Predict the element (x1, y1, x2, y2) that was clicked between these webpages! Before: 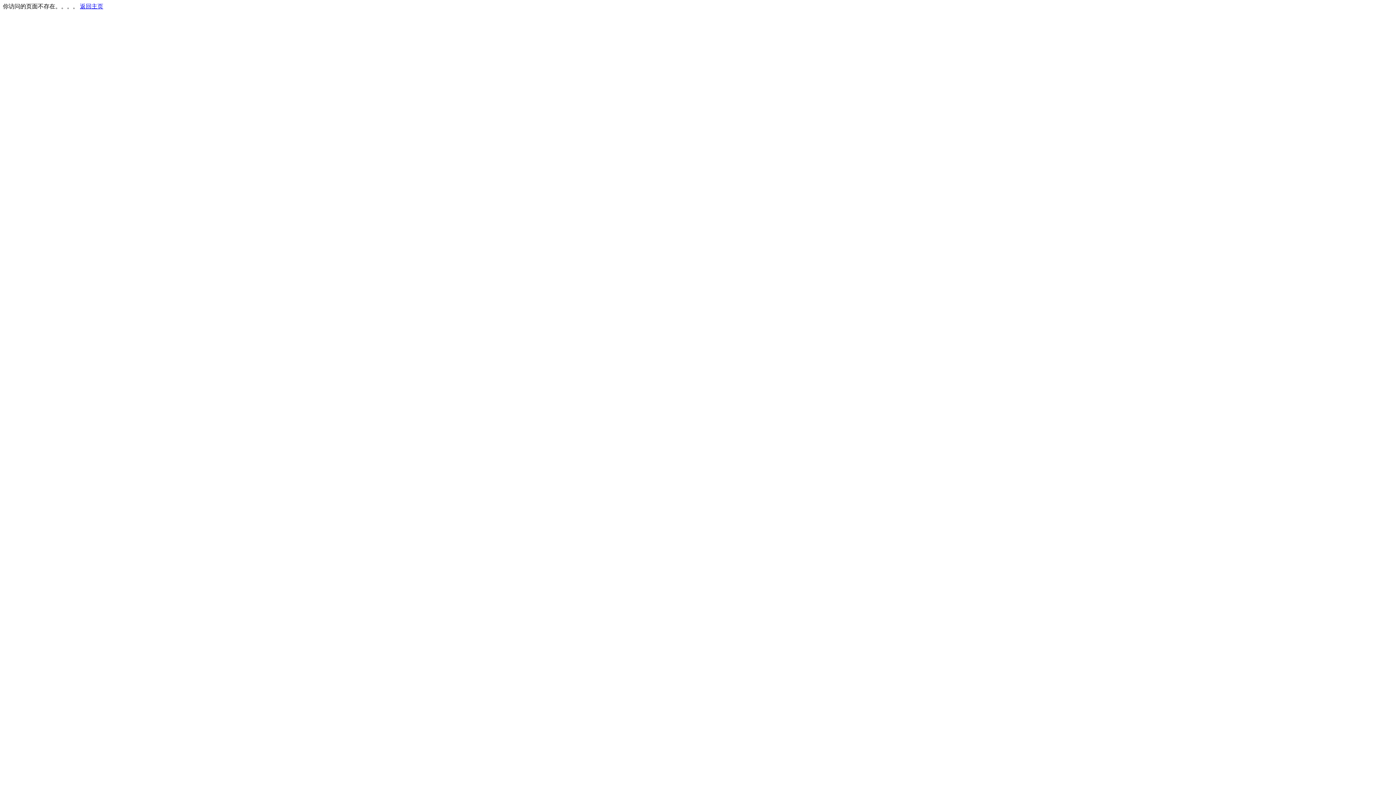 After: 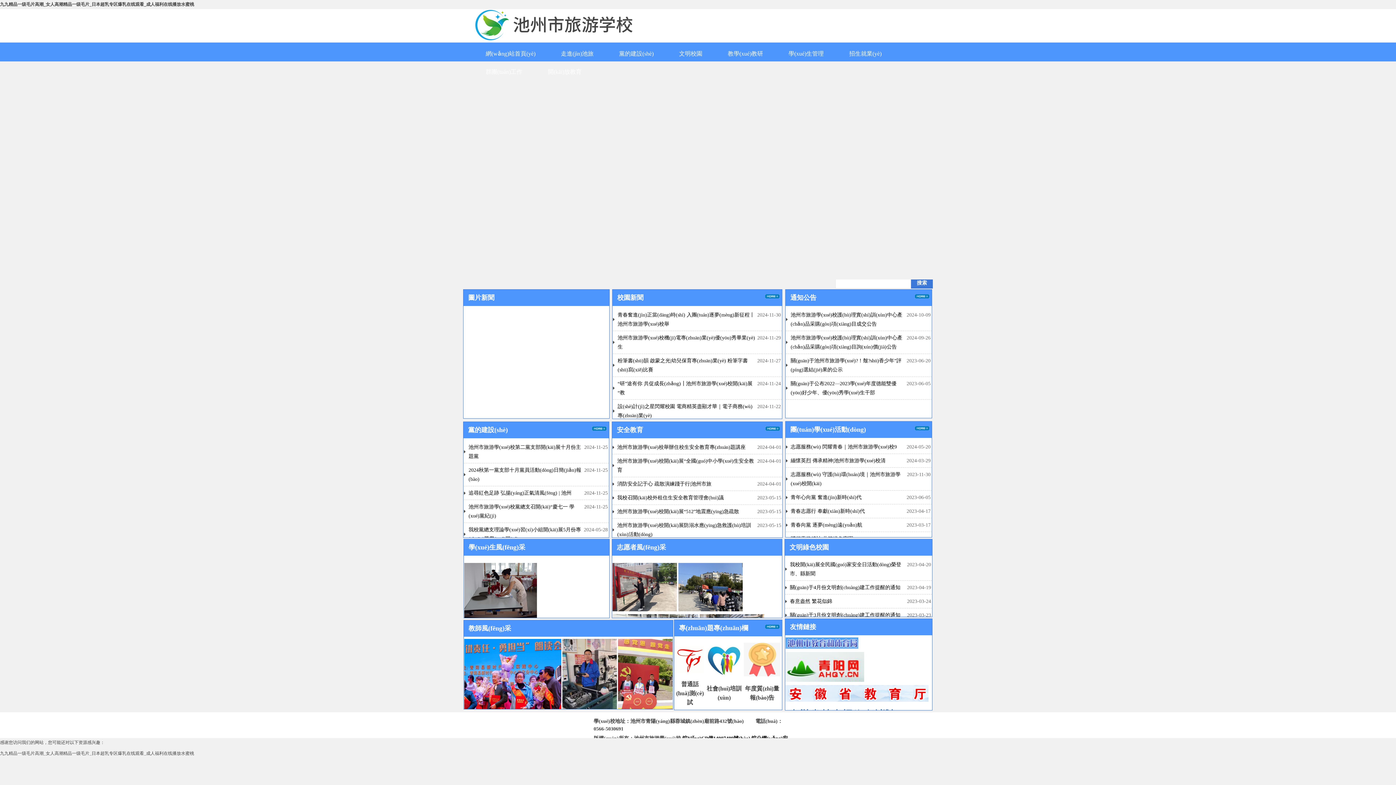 Action: bbox: (80, 3, 103, 9) label: 返回主页